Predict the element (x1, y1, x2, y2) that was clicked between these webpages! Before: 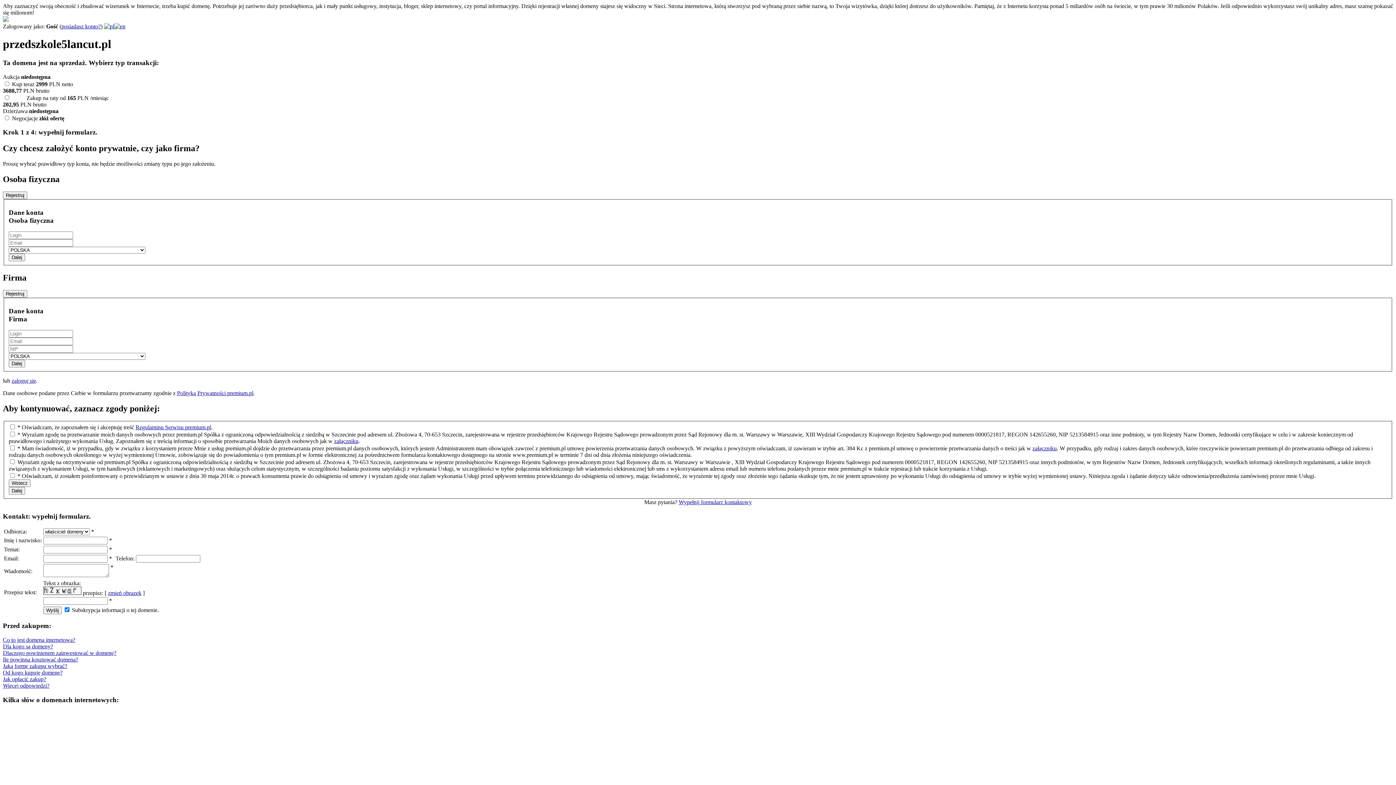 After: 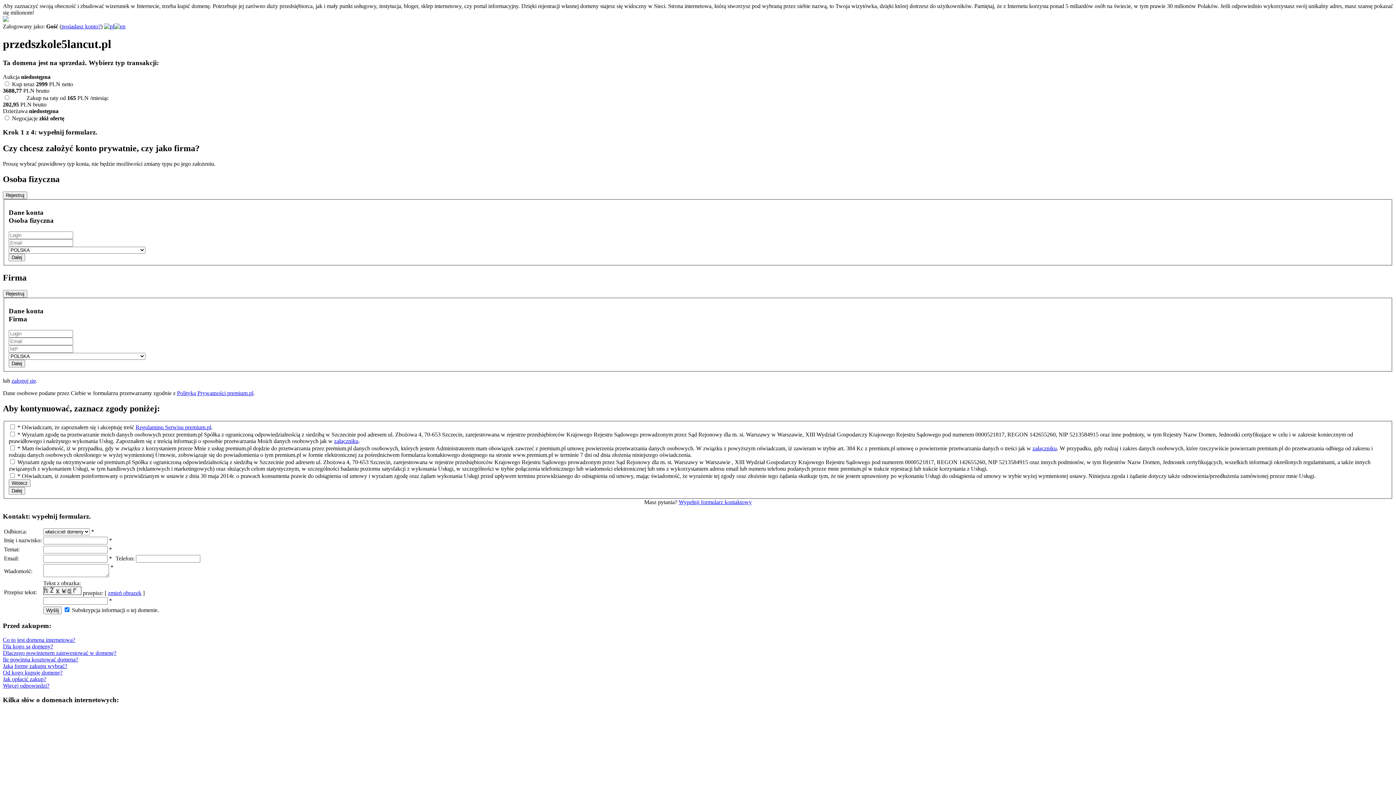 Action: label: Więcej odpowiedzi? bbox: (2, 682, 49, 689)